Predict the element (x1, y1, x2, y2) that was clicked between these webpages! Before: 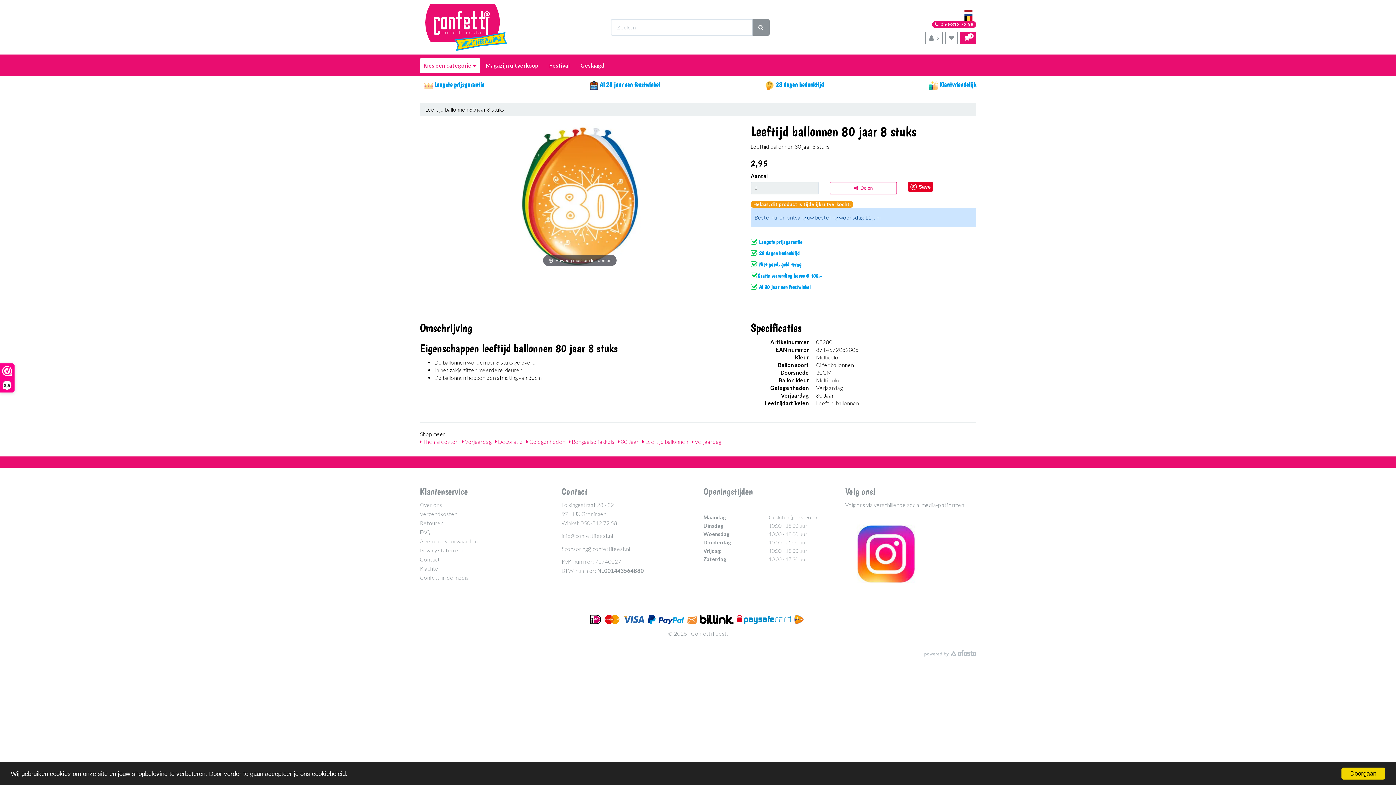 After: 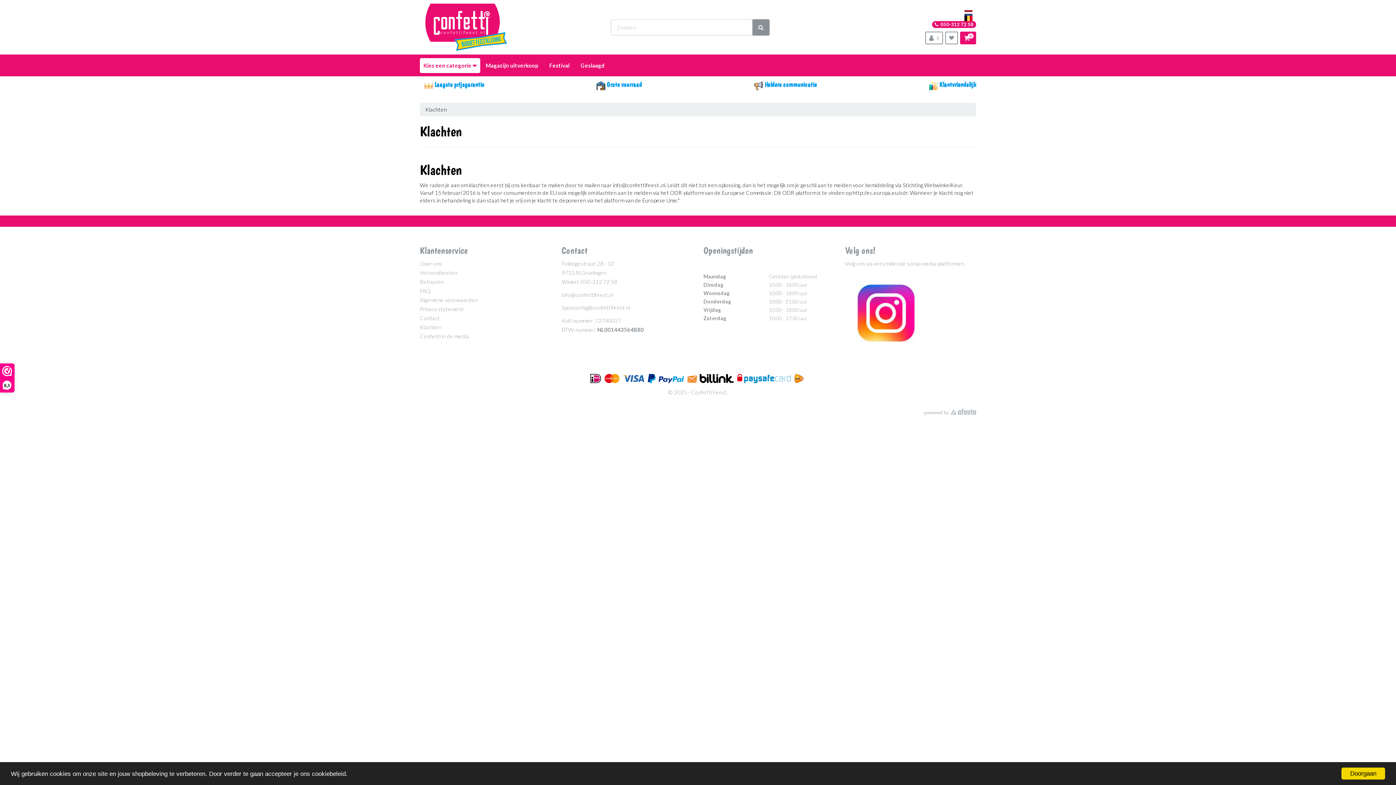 Action: label: Klachten bbox: (420, 565, 441, 571)